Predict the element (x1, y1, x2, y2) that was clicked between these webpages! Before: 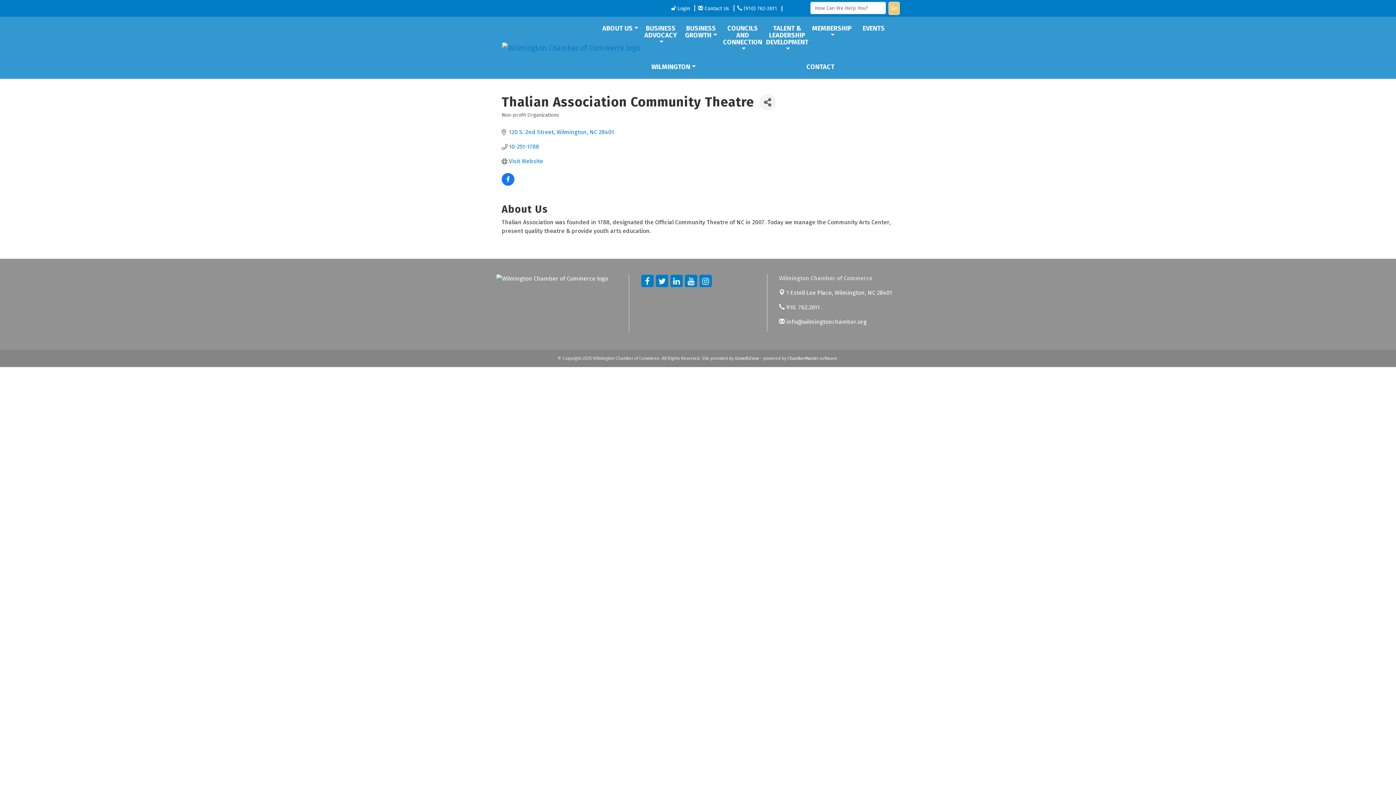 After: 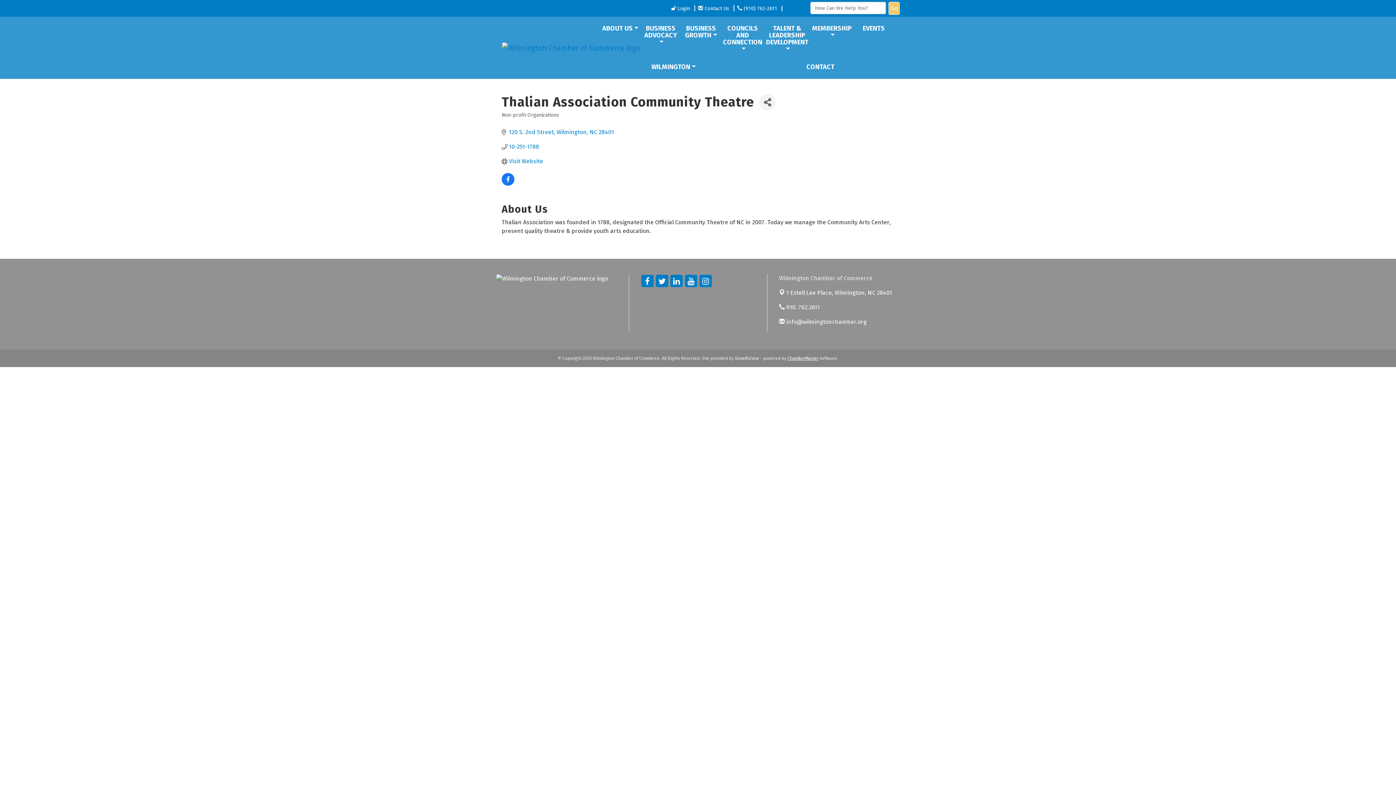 Action: label: ChamberMaster bbox: (787, 356, 818, 361)